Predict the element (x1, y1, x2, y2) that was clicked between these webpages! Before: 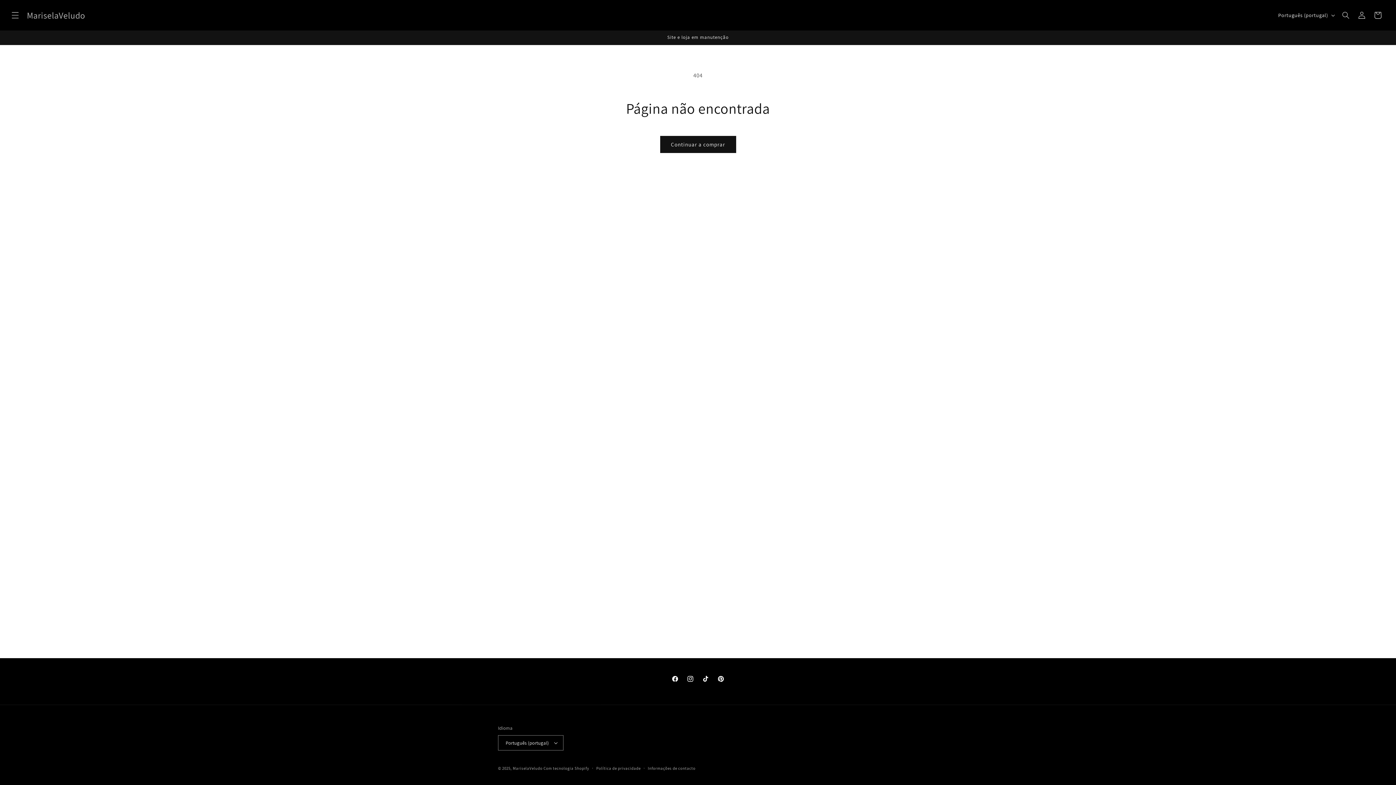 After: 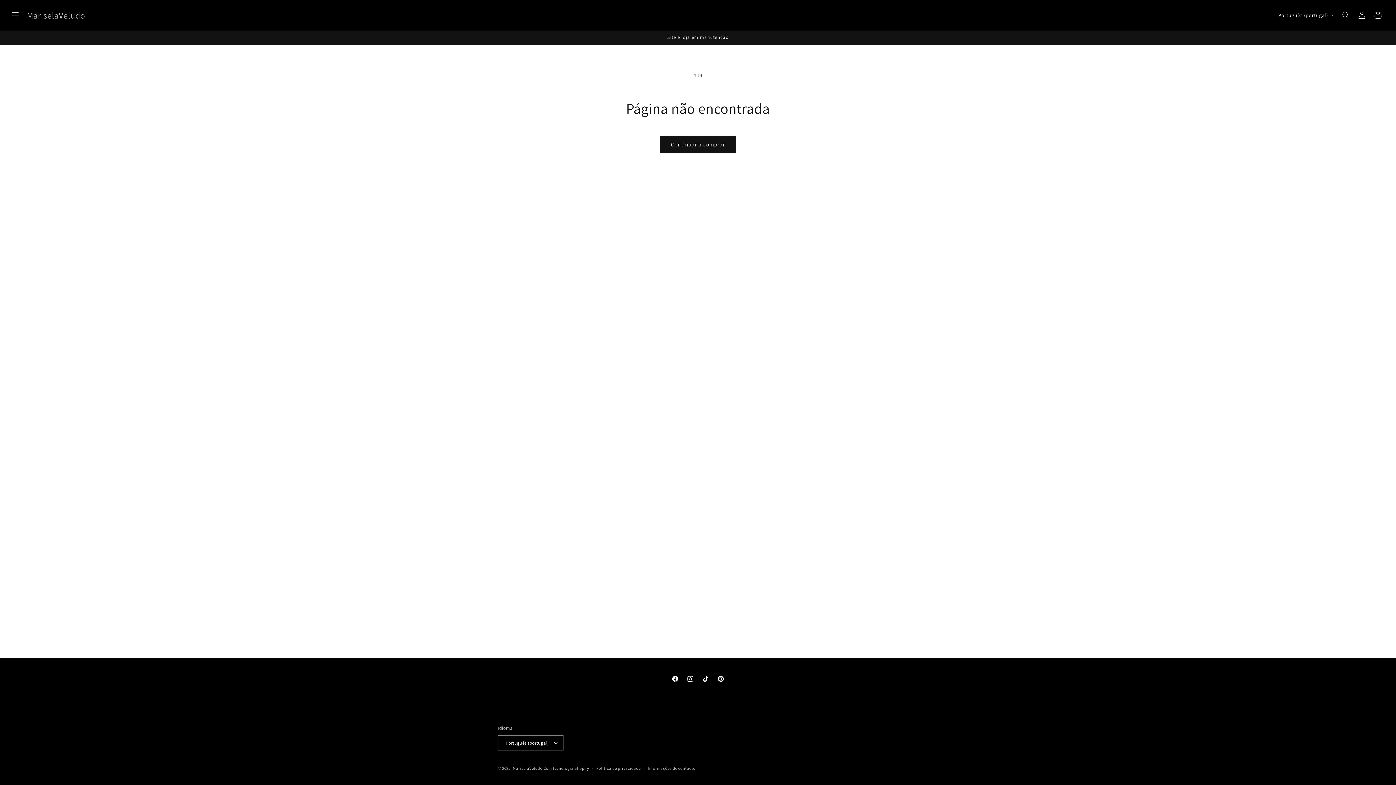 Action: bbox: (667, 671, 682, 686) label: Facebook